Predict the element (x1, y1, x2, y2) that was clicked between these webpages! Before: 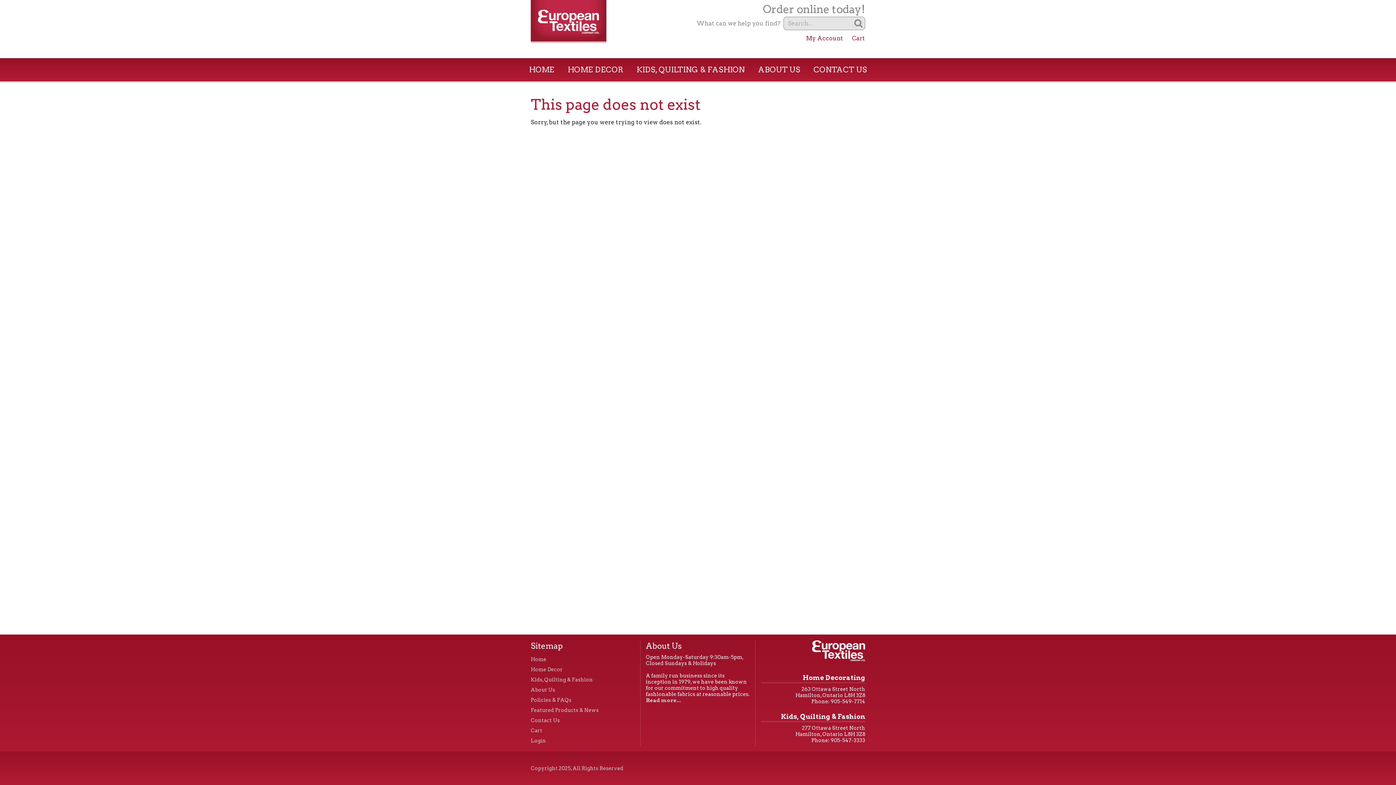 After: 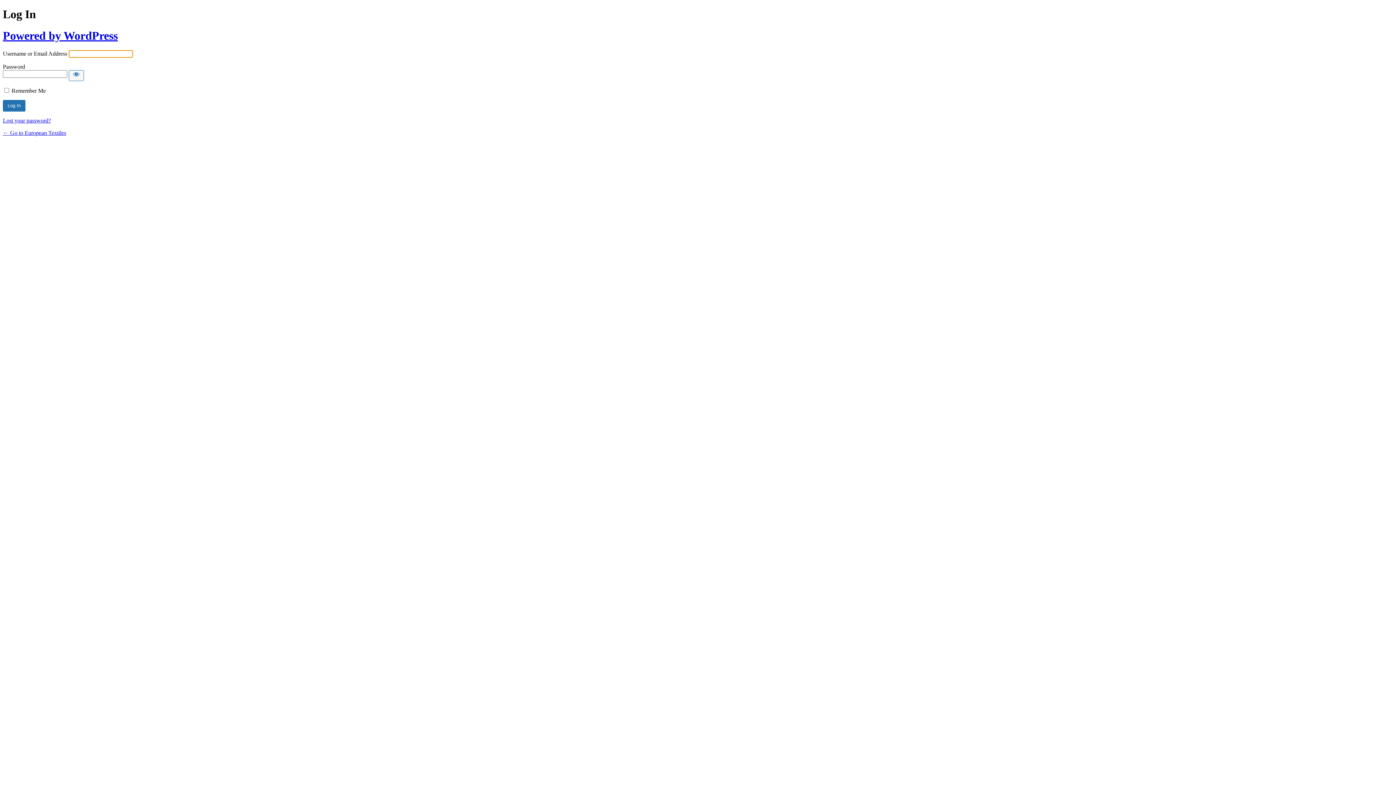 Action: label: Login bbox: (530, 738, 546, 744)